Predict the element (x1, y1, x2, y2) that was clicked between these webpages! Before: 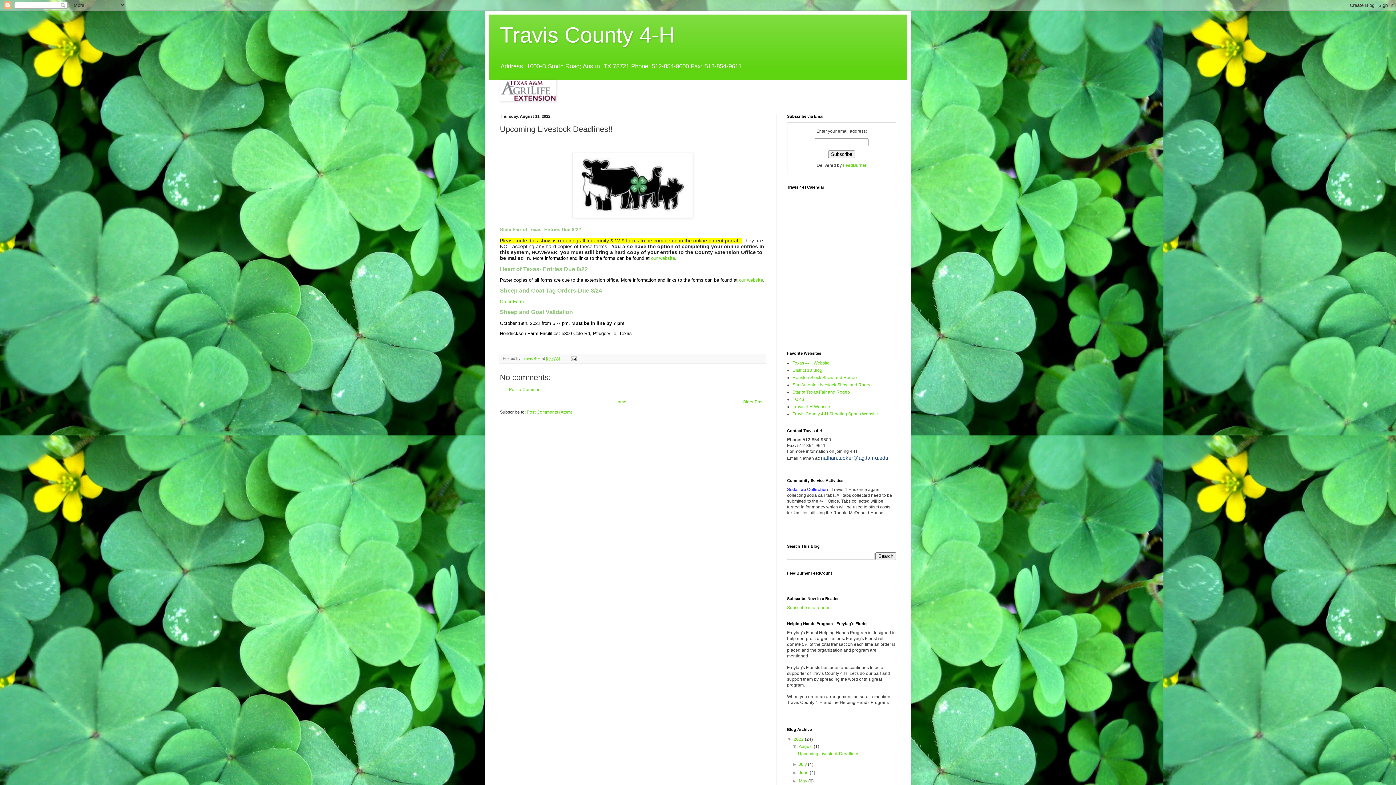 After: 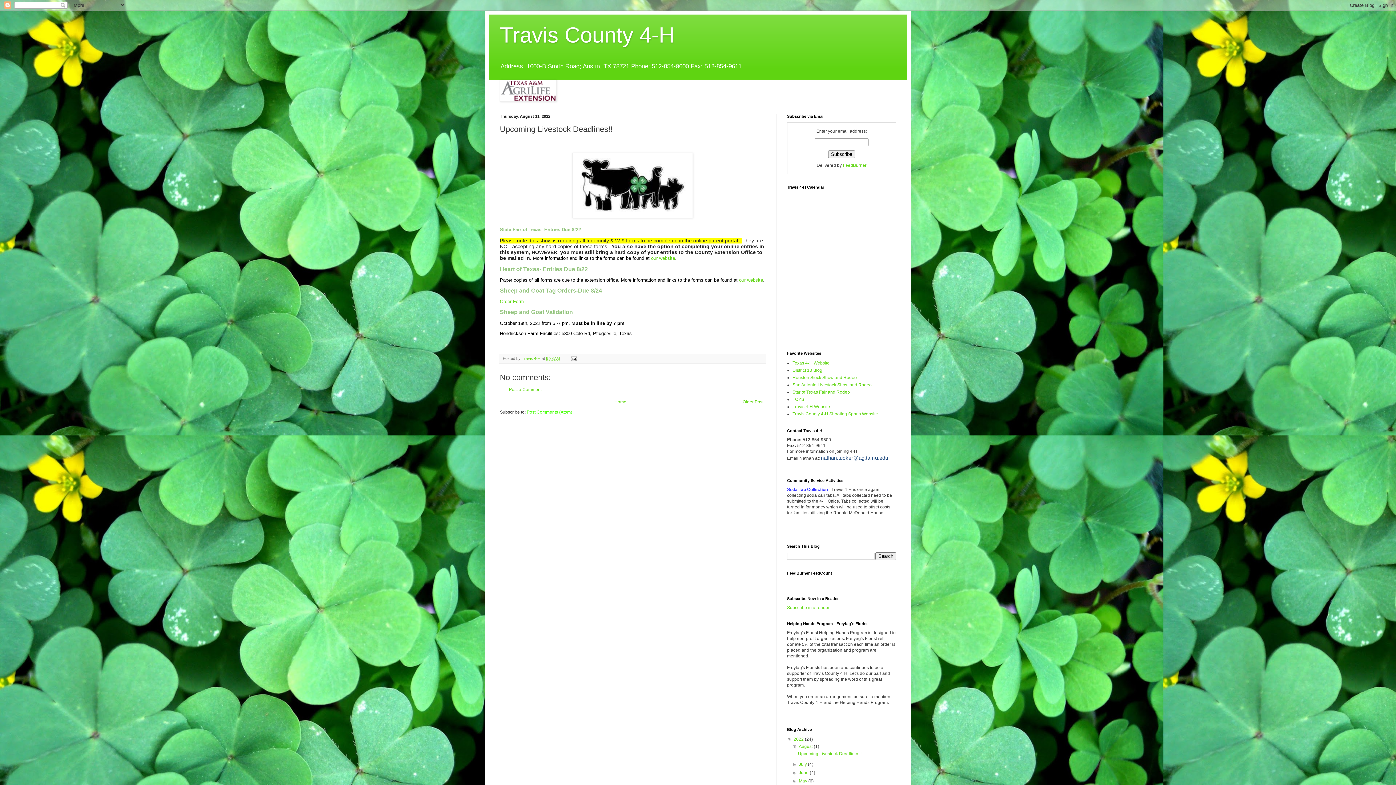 Action: bbox: (526, 409, 572, 414) label: Post Comments (Atom)